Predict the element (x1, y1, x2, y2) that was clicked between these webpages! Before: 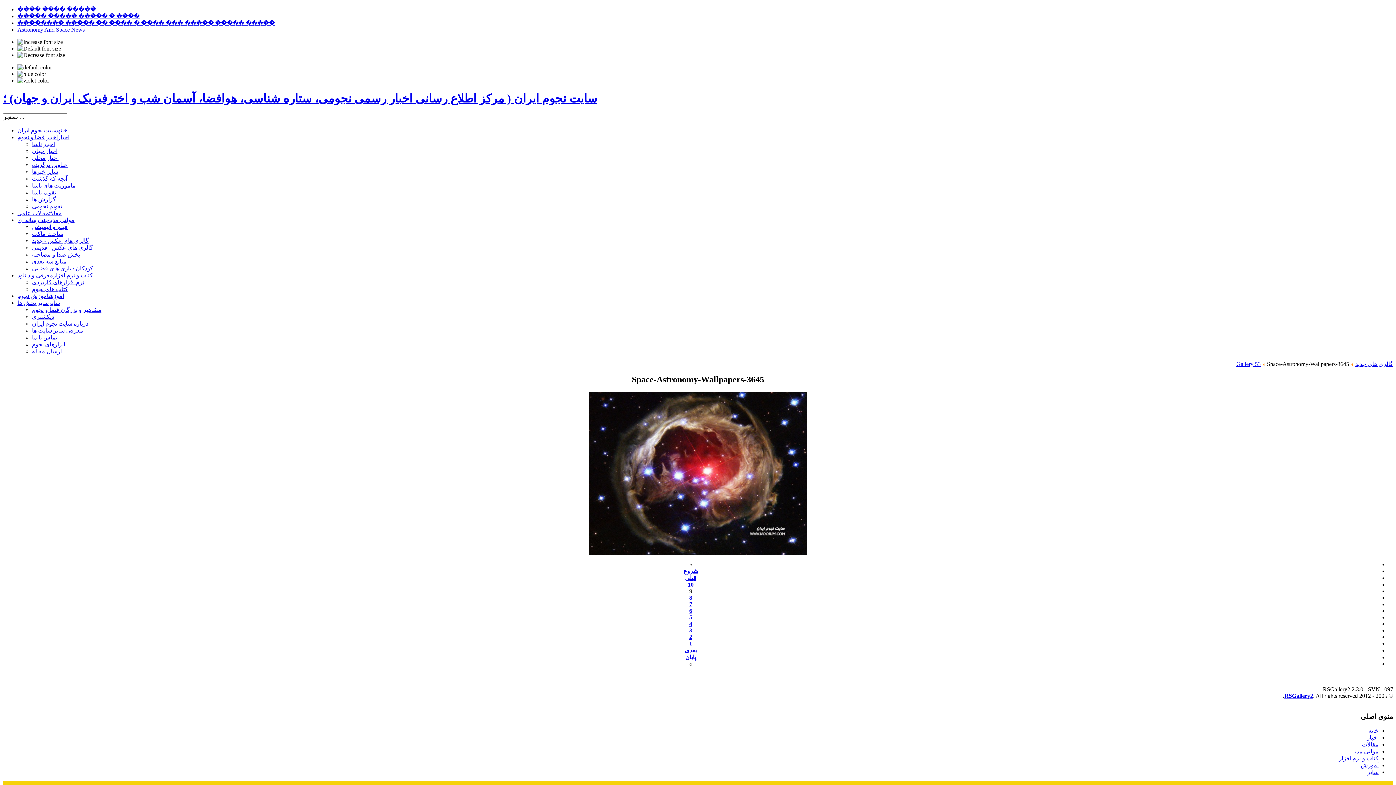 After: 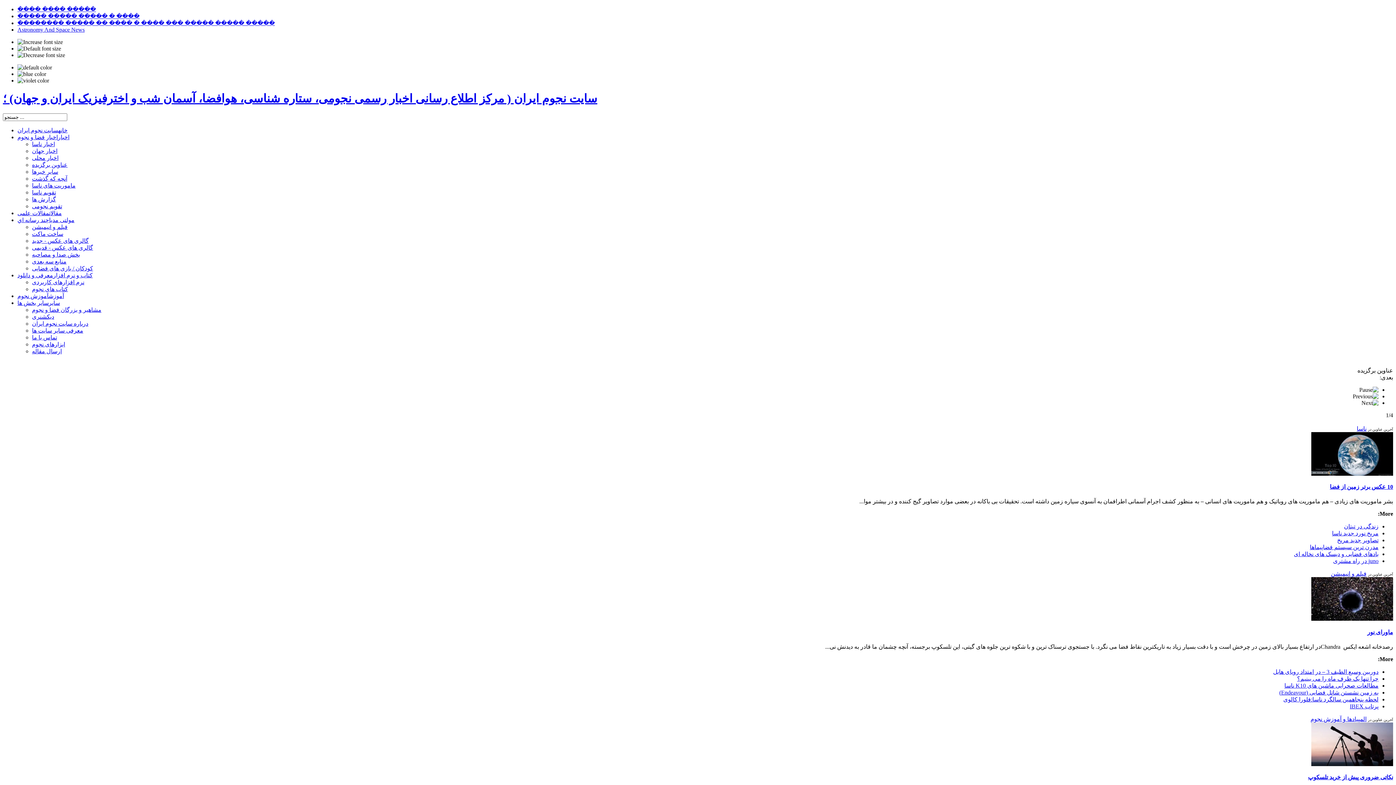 Action: label: خانهسایت نجوم ایران bbox: (17, 127, 67, 133)